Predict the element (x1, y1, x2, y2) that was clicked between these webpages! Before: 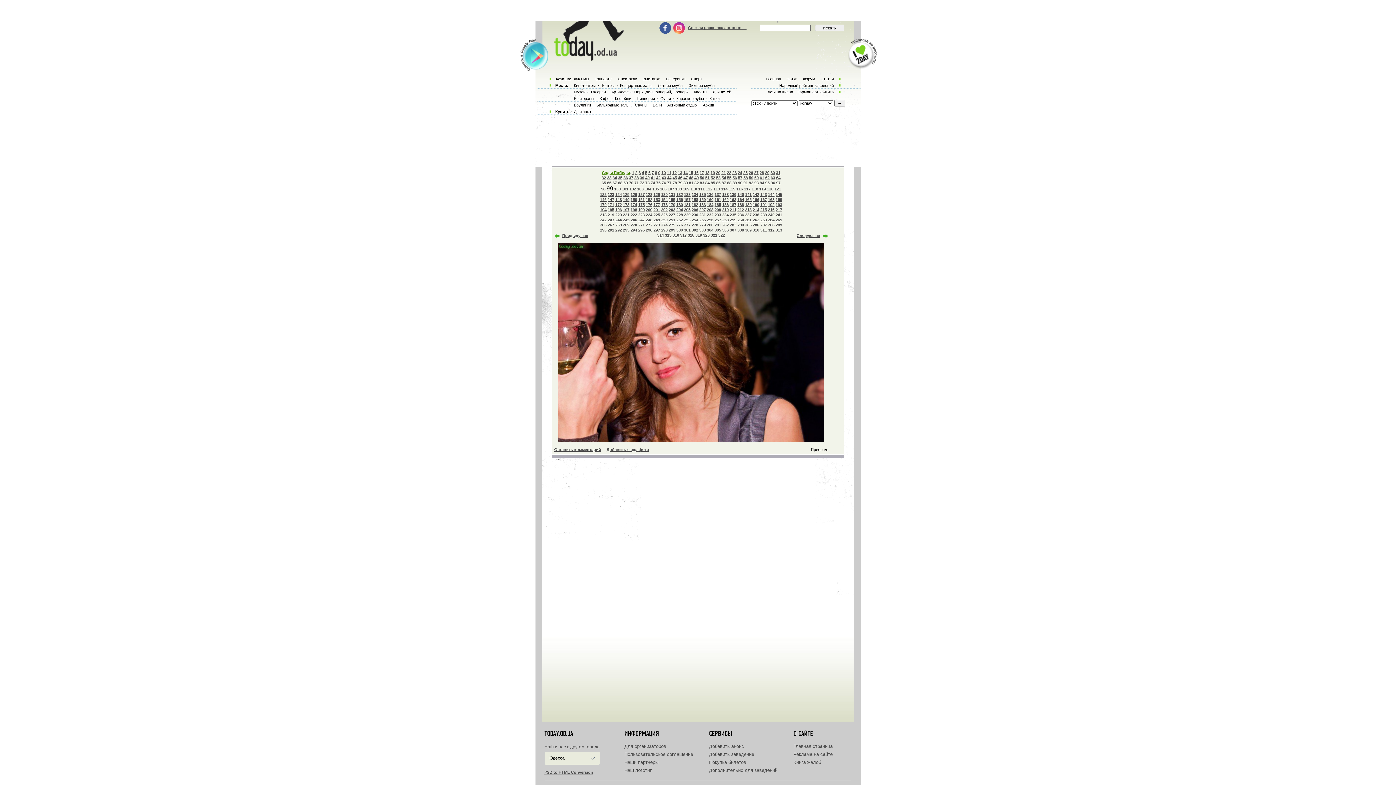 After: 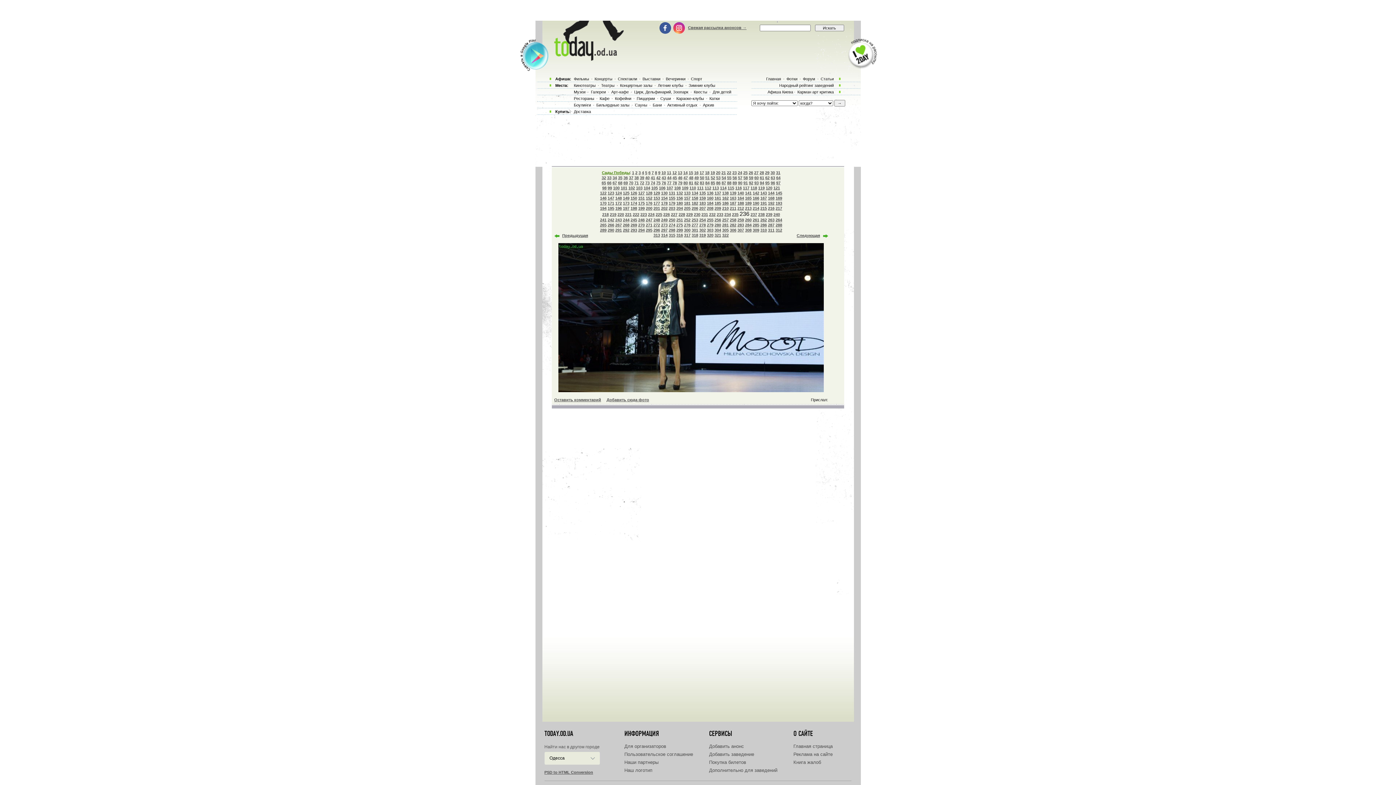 Action: label: 236 bbox: (737, 212, 744, 217)